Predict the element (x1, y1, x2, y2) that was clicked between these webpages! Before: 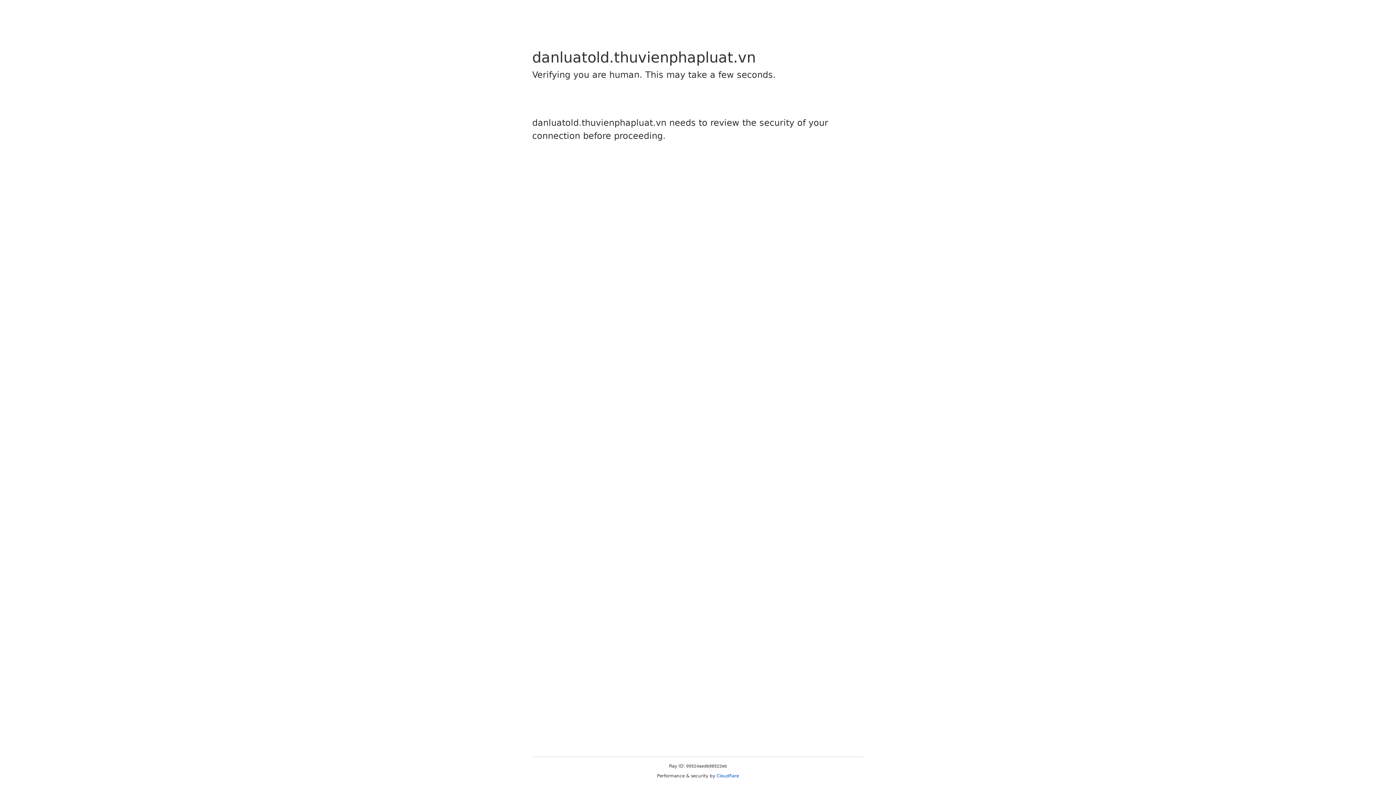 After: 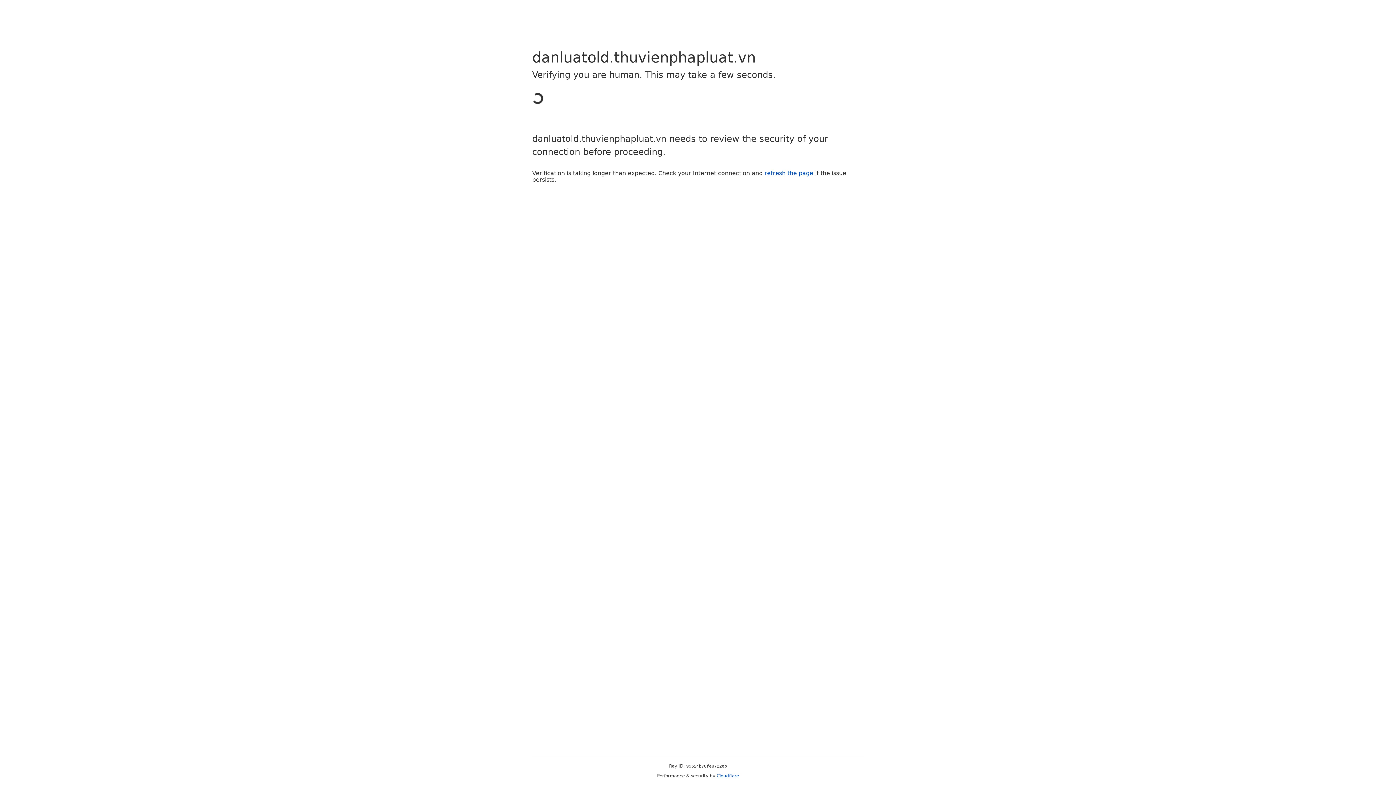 Action: bbox: (716, 773, 739, 778) label: Cloudflare